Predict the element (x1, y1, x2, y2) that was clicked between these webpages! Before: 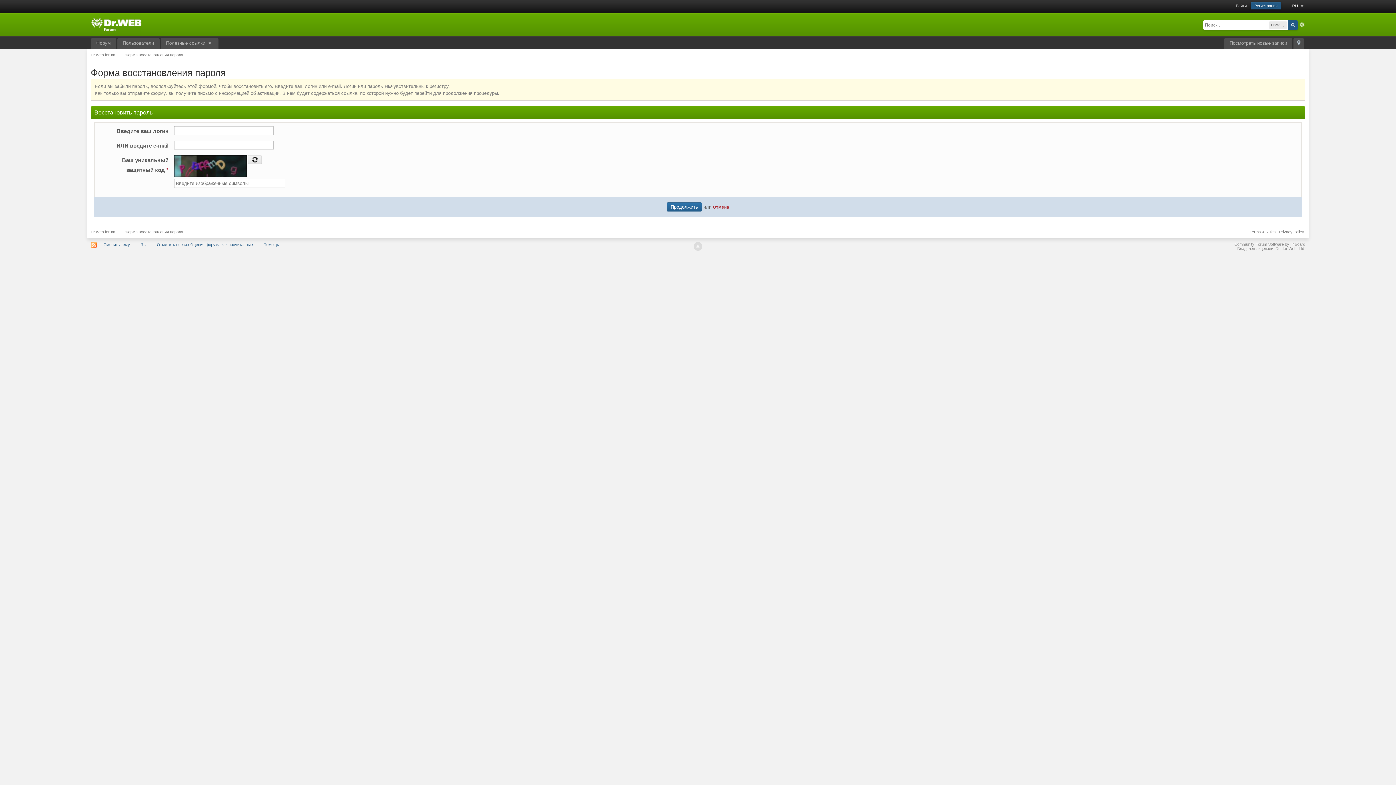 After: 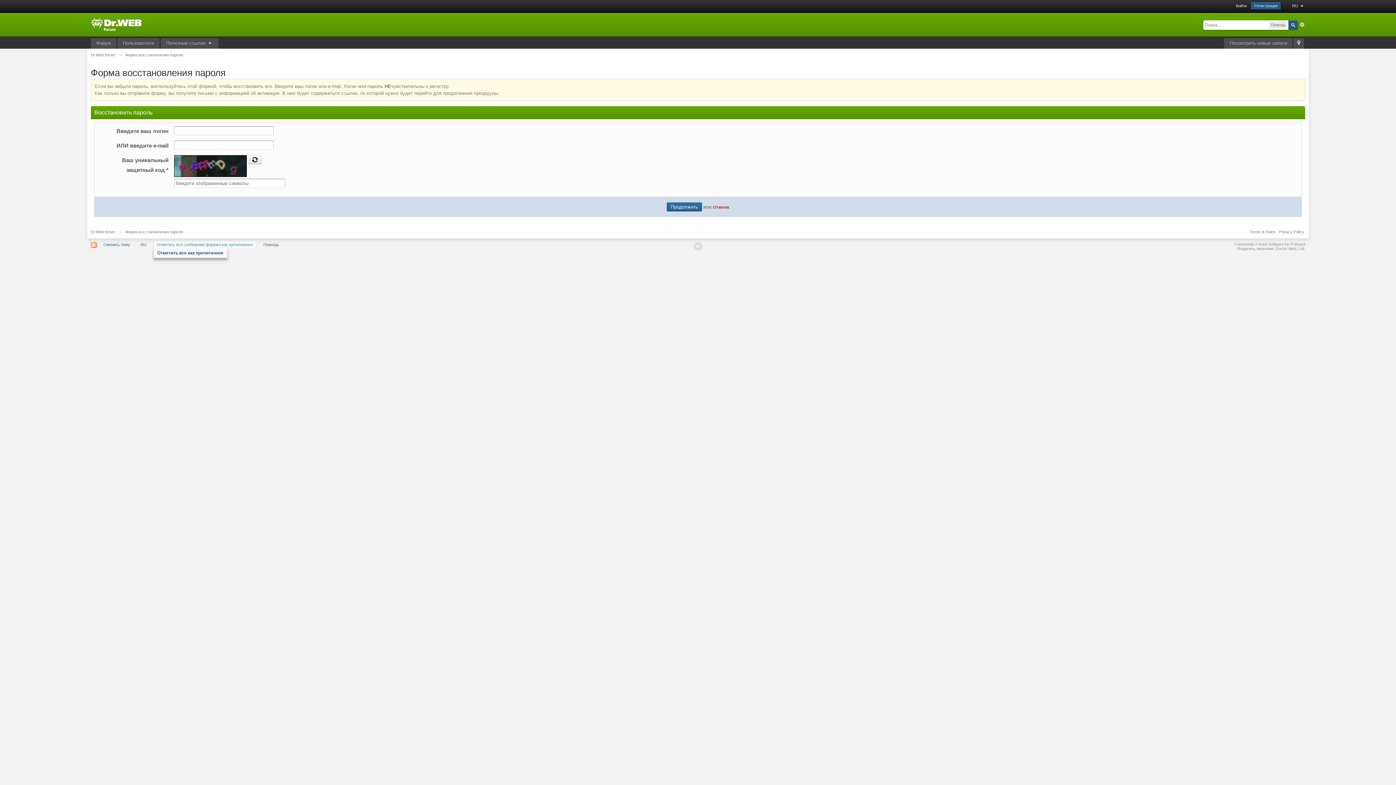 Action: bbox: (153, 241, 256, 248) label: Отметить все сообщения форума как прочитанные